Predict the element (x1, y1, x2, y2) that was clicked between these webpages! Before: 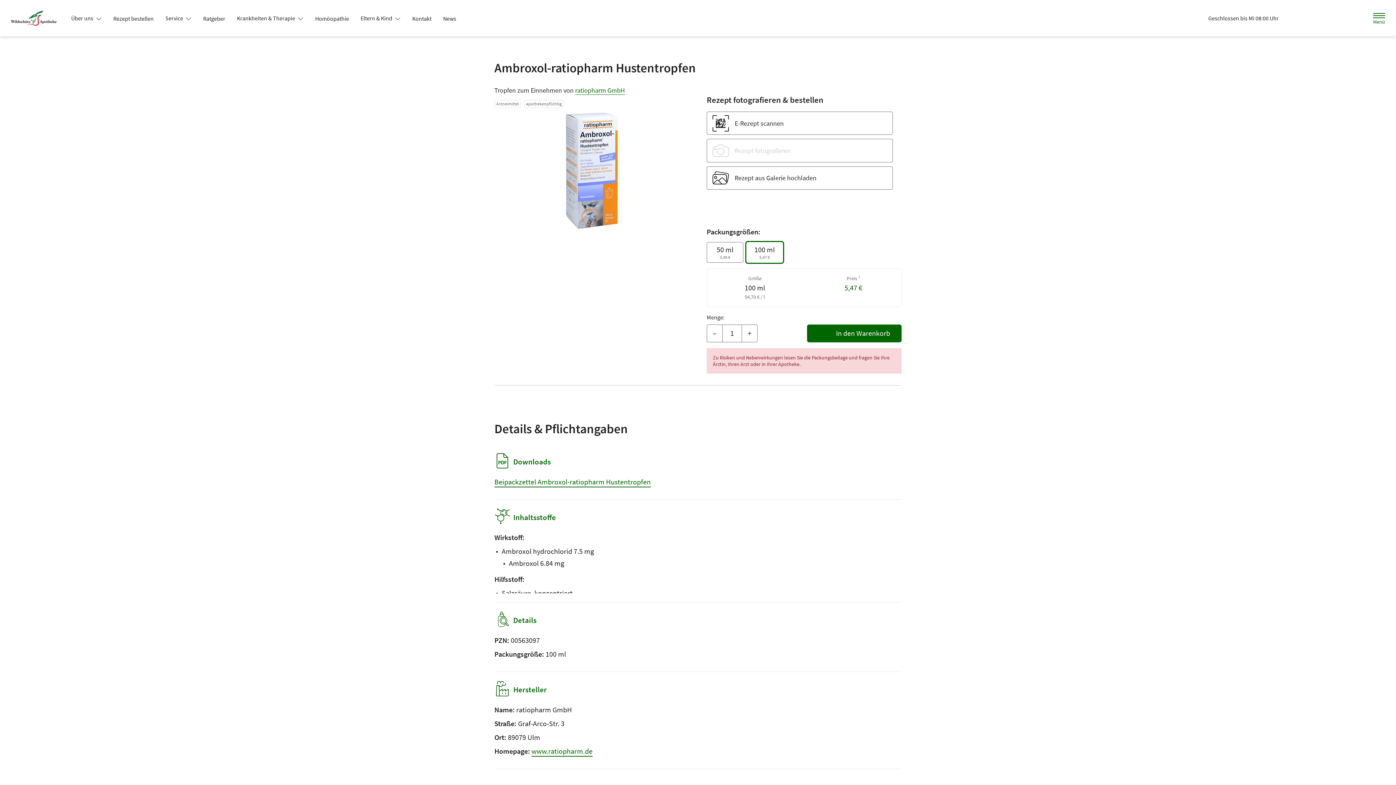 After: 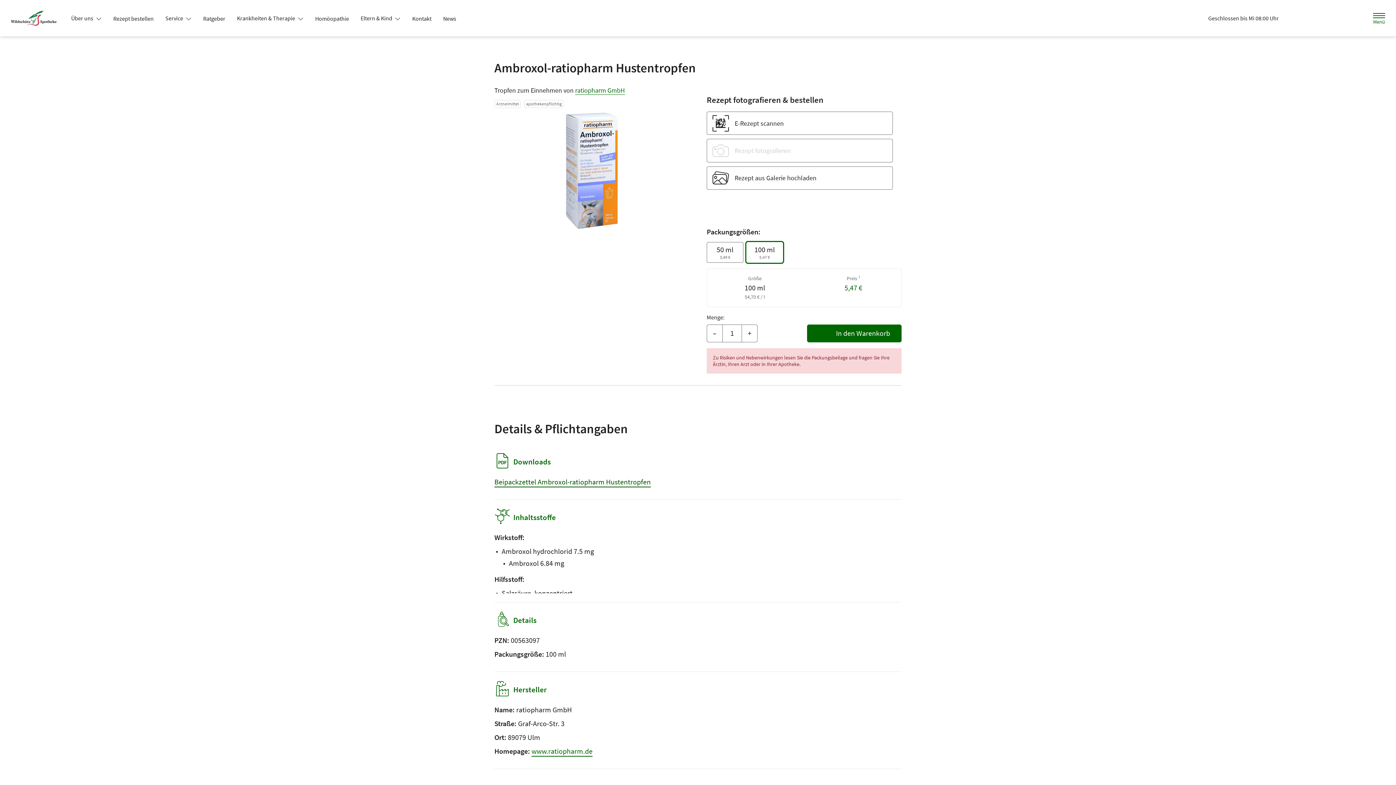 Action: label: Beipackzettel Ambroxol-ratiopharm Hustentropfen bbox: (494, 477, 650, 486)